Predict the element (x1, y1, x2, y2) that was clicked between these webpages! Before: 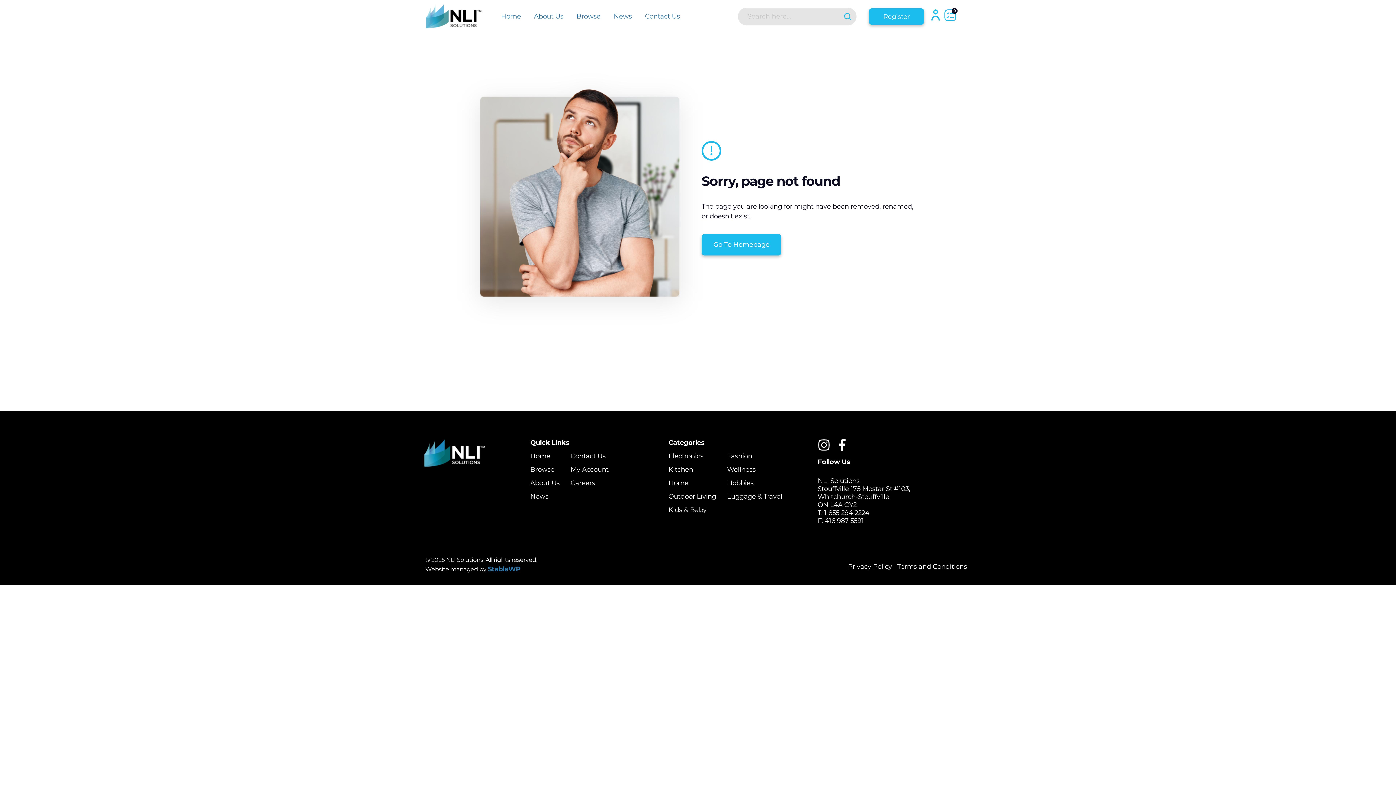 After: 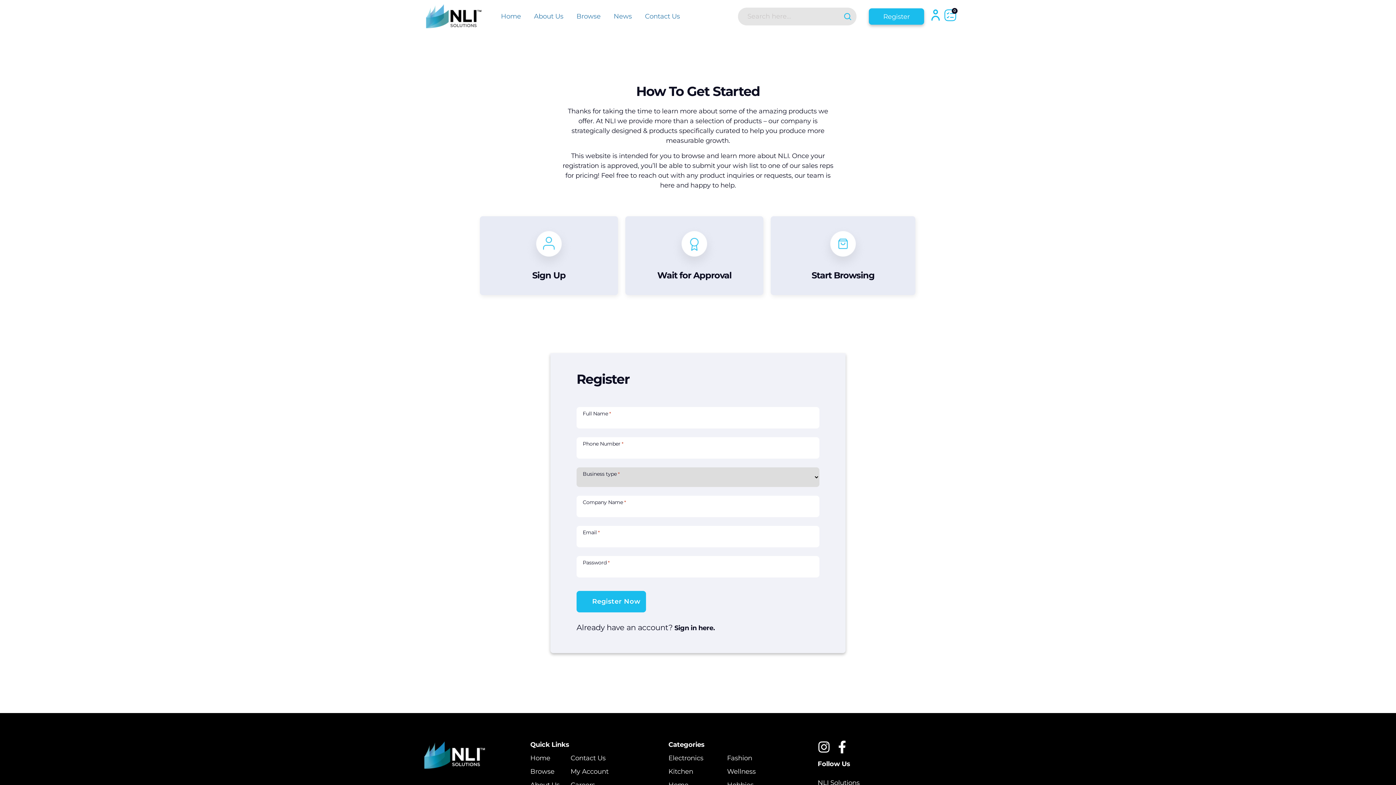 Action: label: Register bbox: (869, 8, 924, 24)